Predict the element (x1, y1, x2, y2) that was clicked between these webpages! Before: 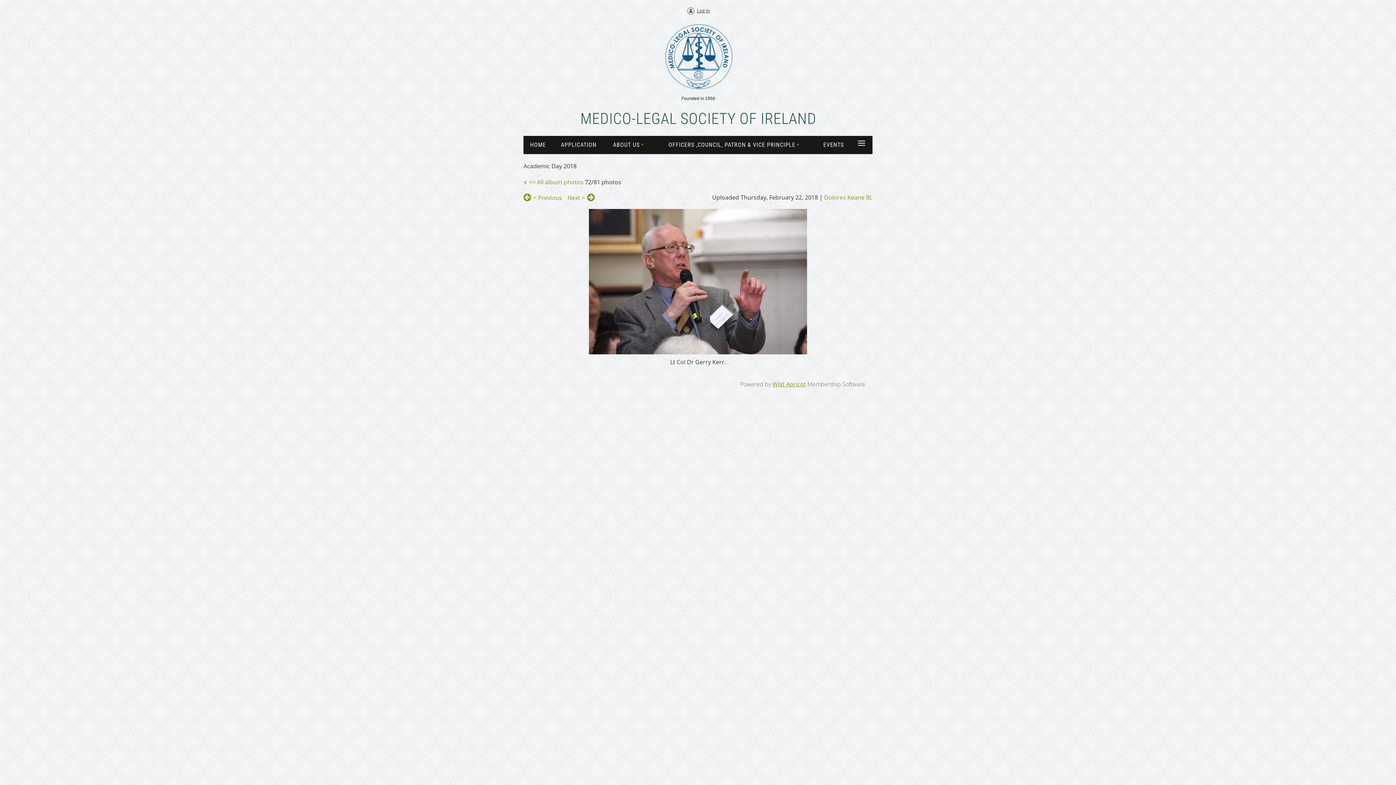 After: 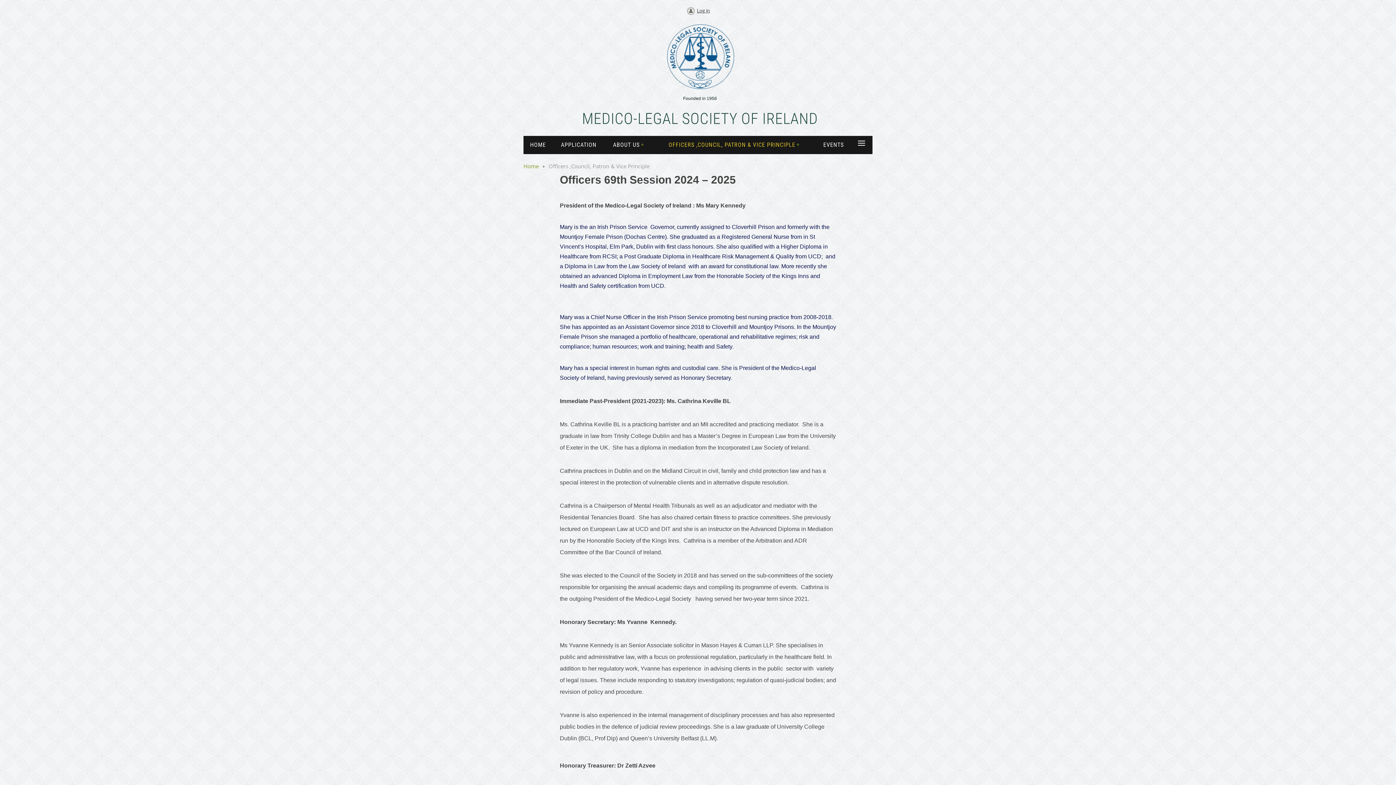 Action: bbox: (651, 136, 816, 154) label: OFFICERS ,COUNCIL, PATRON & VICE PRINCIPLE